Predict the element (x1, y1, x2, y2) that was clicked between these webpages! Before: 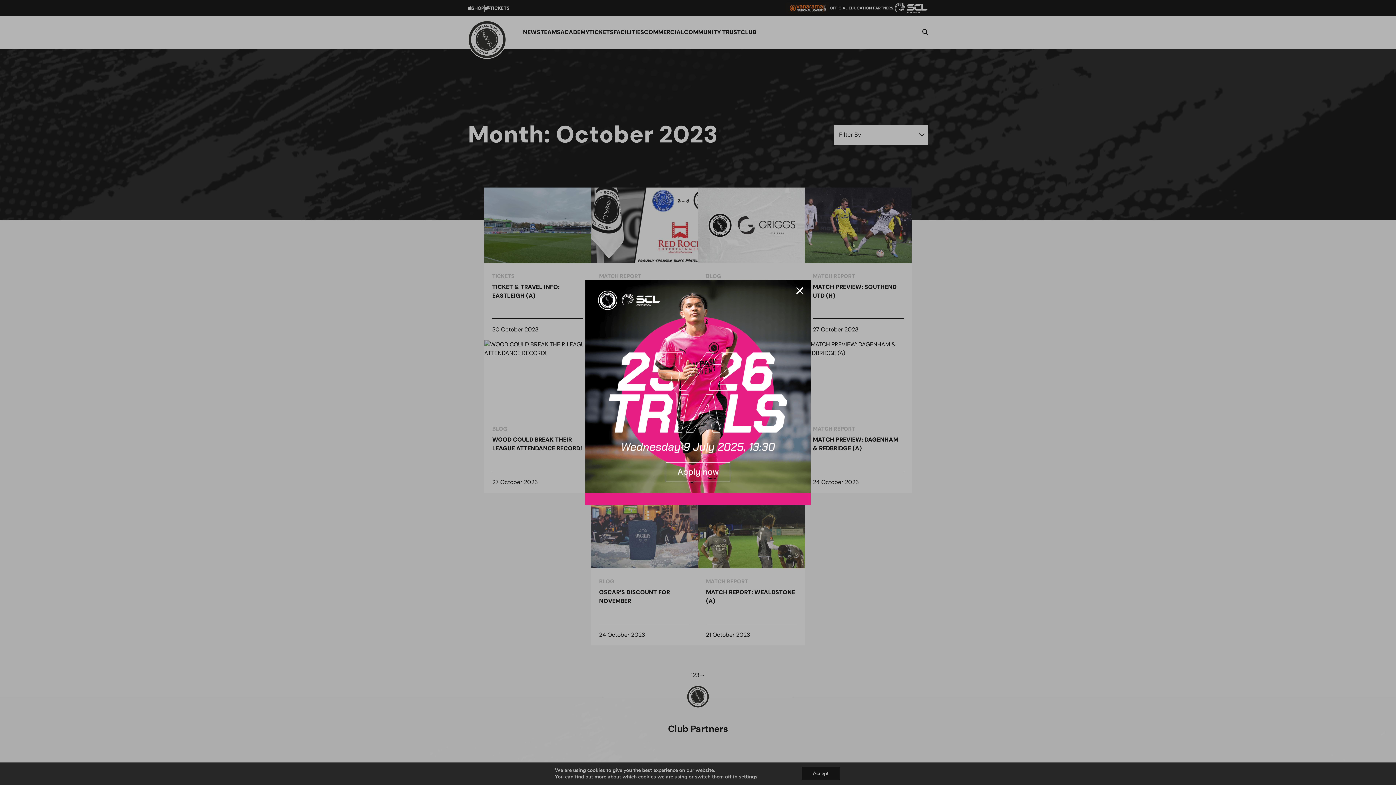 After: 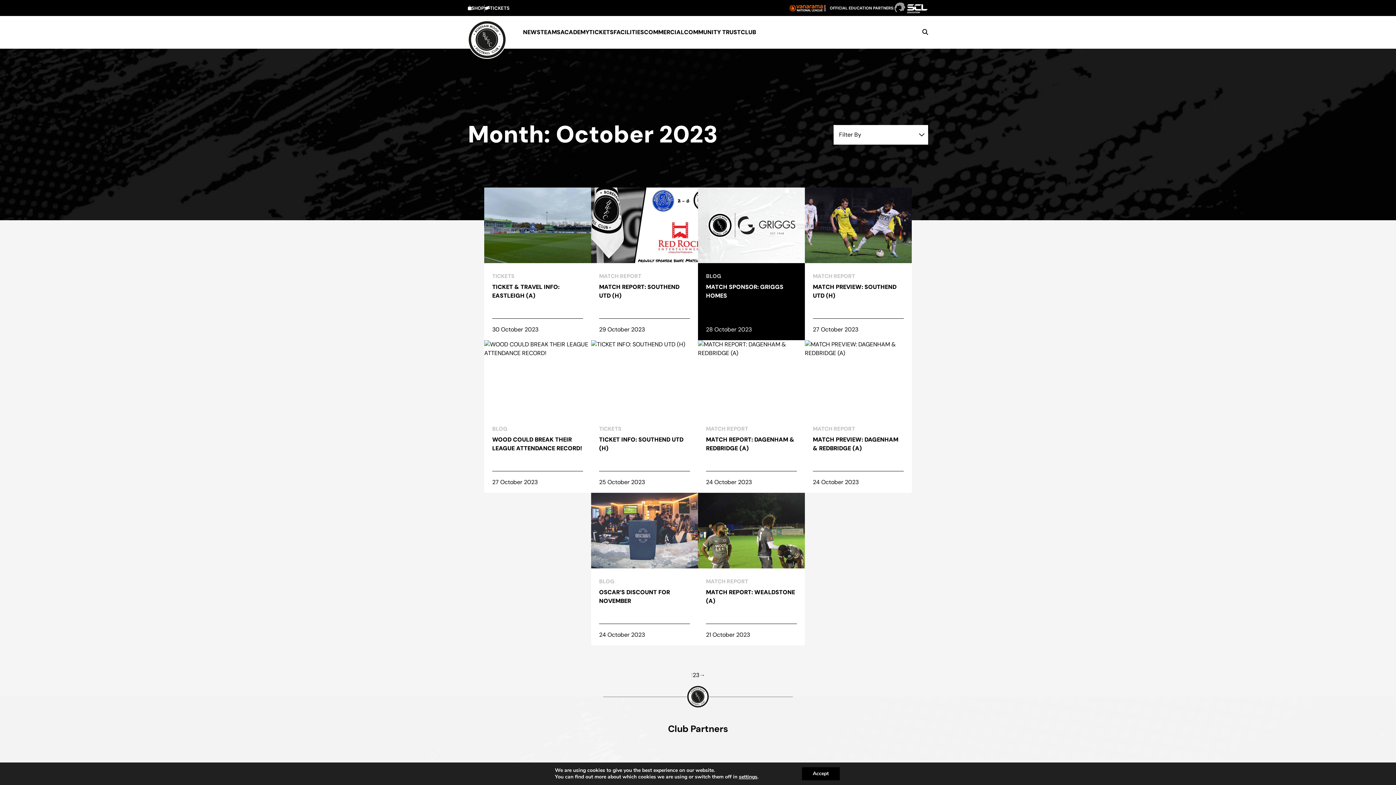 Action: bbox: (796, 287, 803, 297)